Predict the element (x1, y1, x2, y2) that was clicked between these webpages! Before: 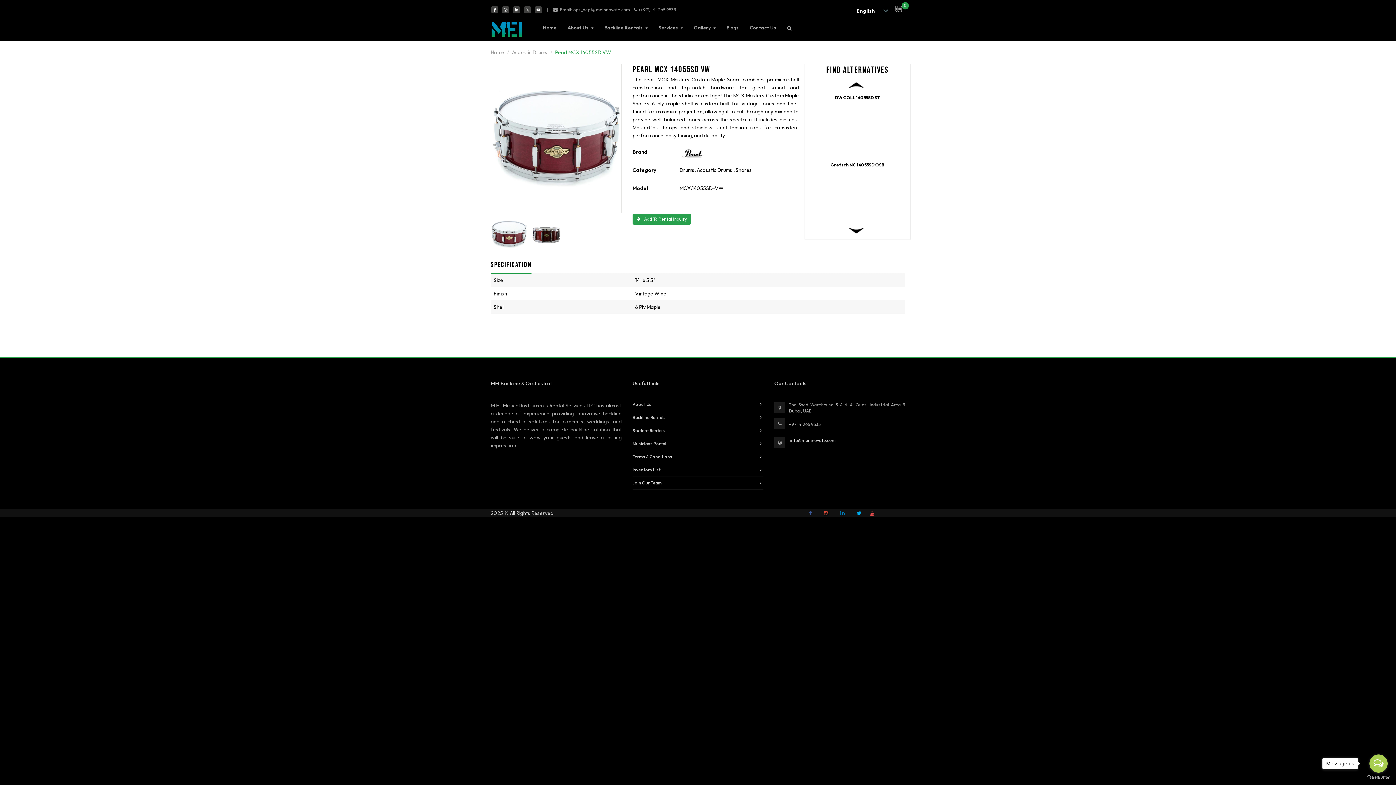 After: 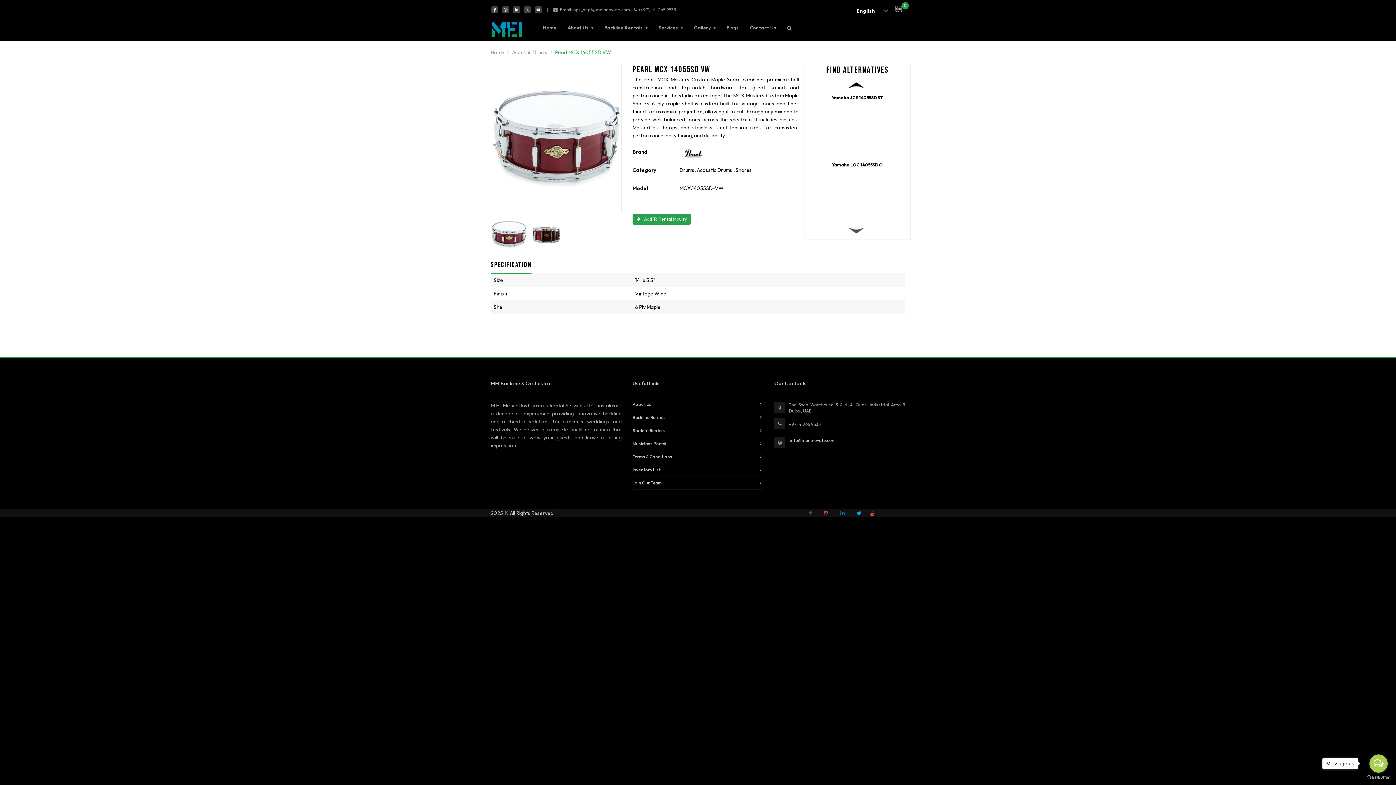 Action: bbox: (820, 221, 892, 239)